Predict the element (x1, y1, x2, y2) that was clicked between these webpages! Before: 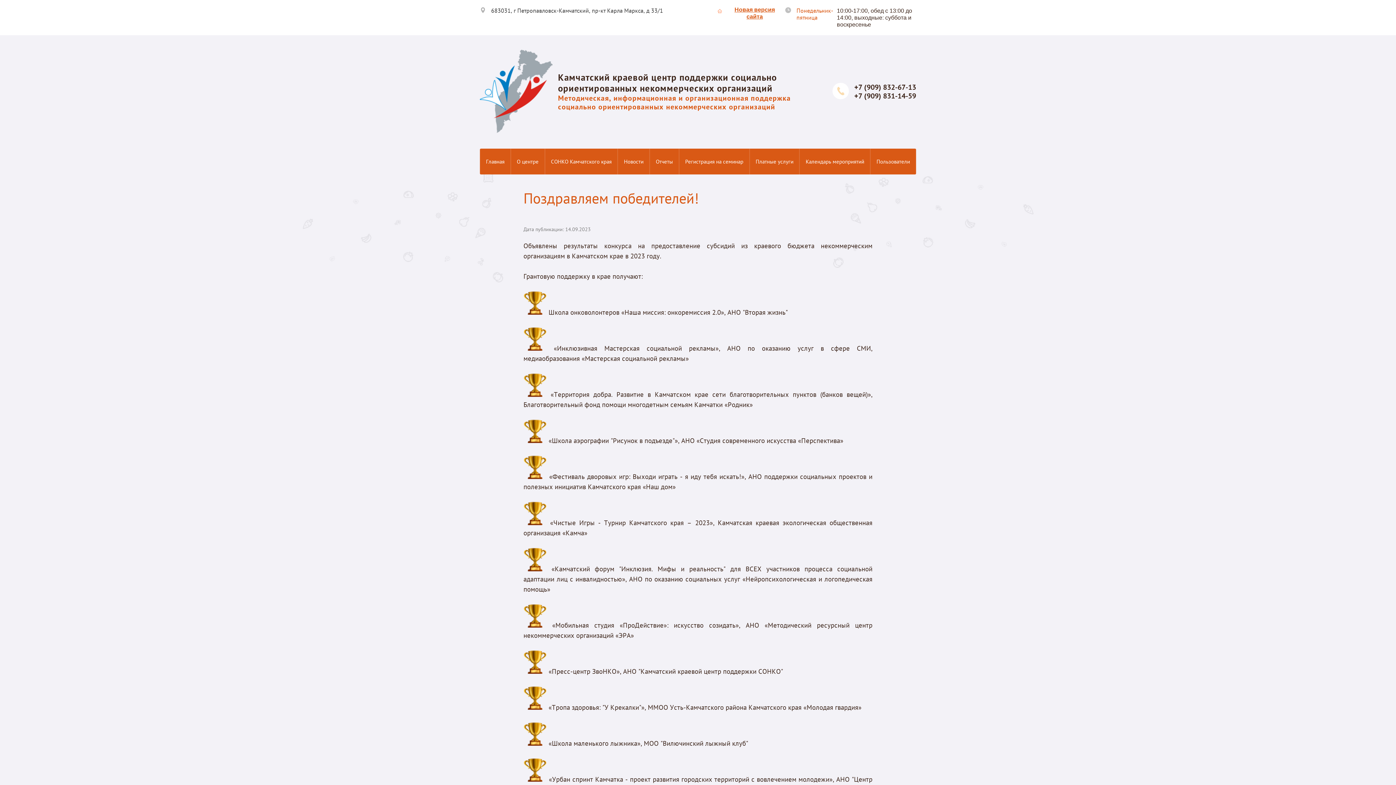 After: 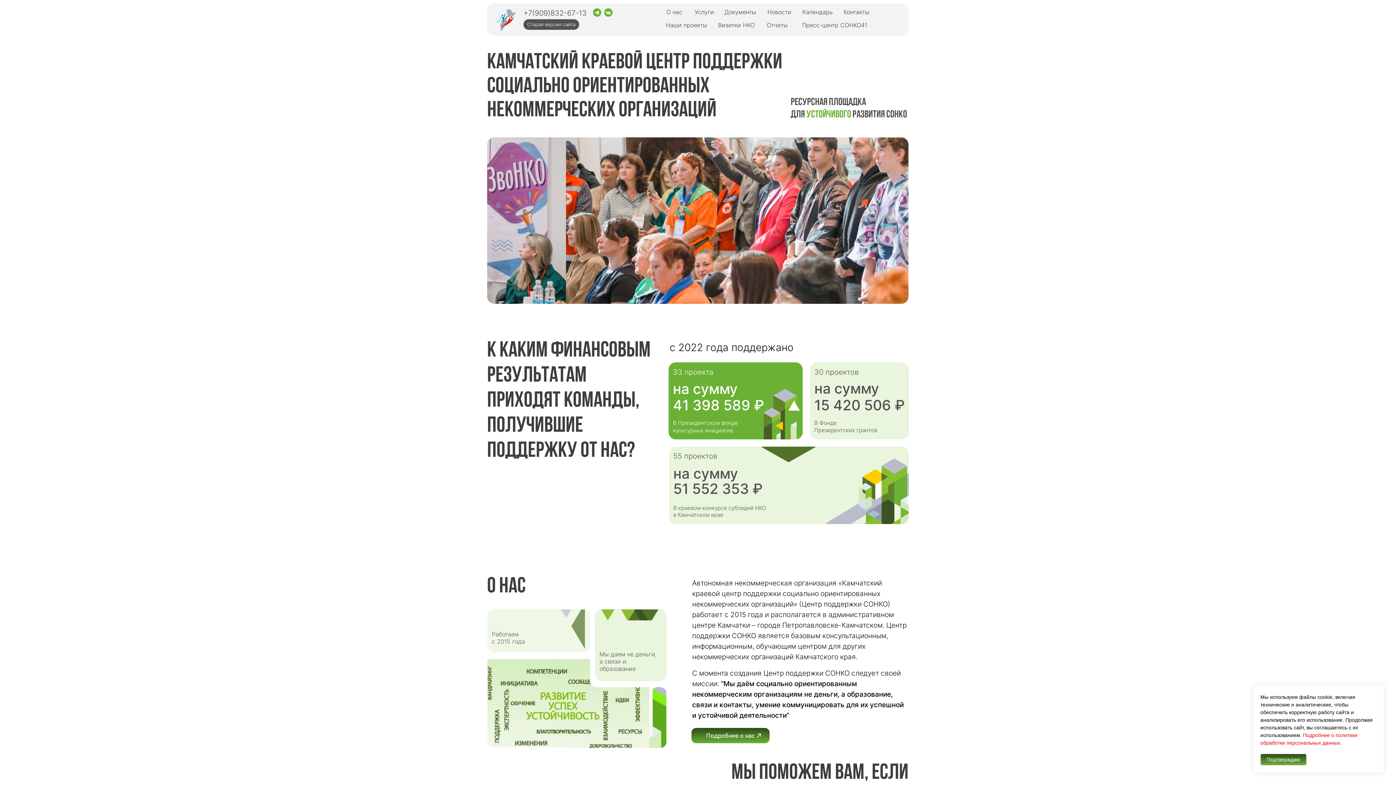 Action: label: Новая версия сайта bbox: (728, 10, 781, 15)